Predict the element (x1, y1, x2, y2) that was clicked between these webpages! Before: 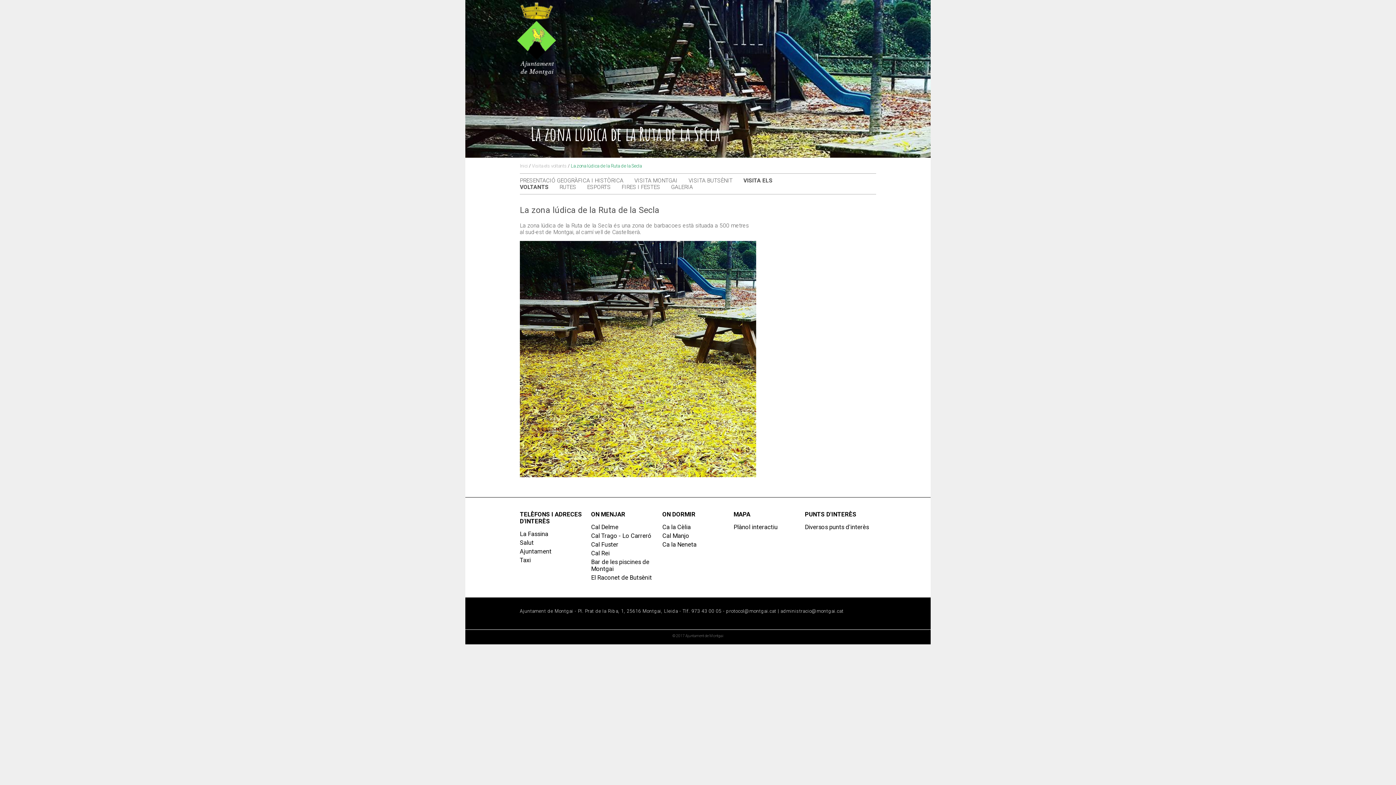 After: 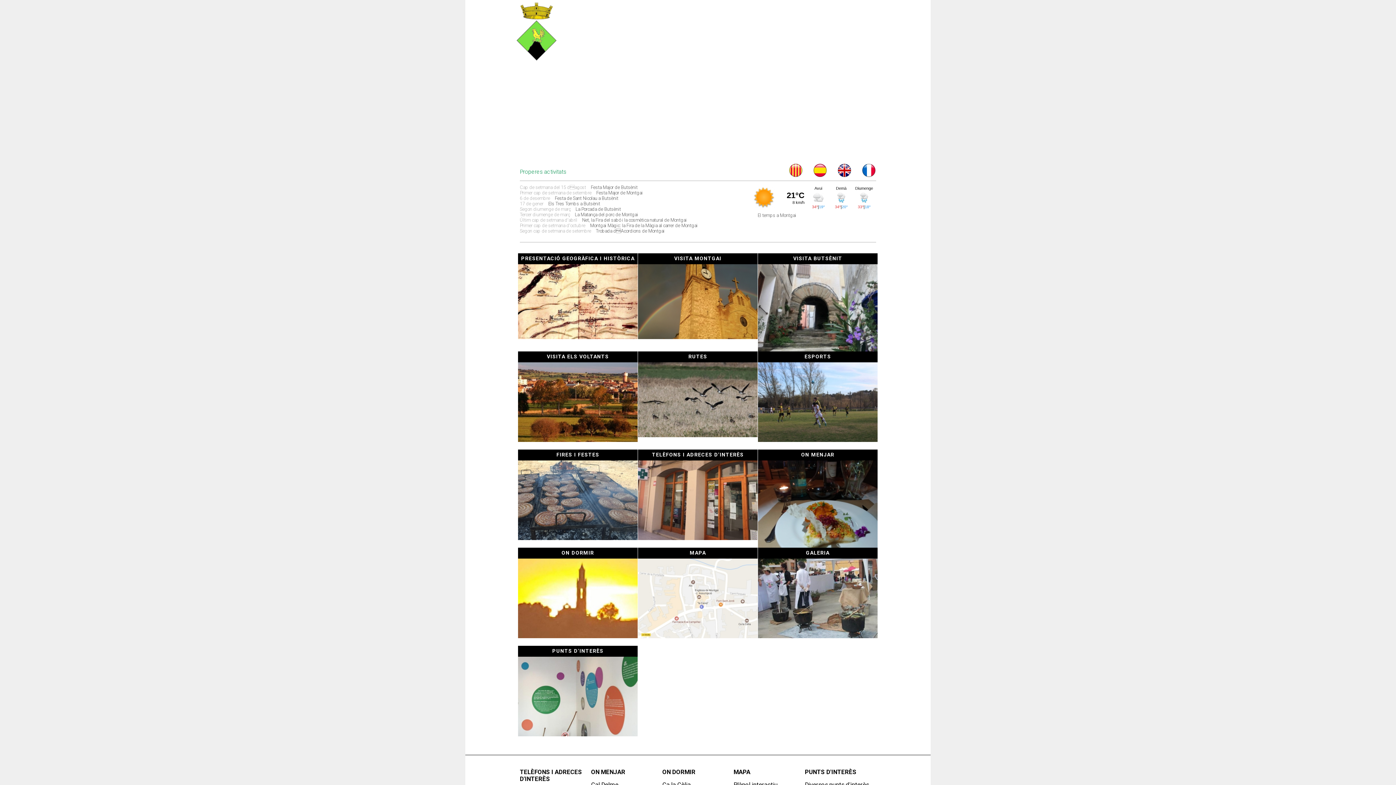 Action: label: Inici bbox: (520, 163, 528, 168)